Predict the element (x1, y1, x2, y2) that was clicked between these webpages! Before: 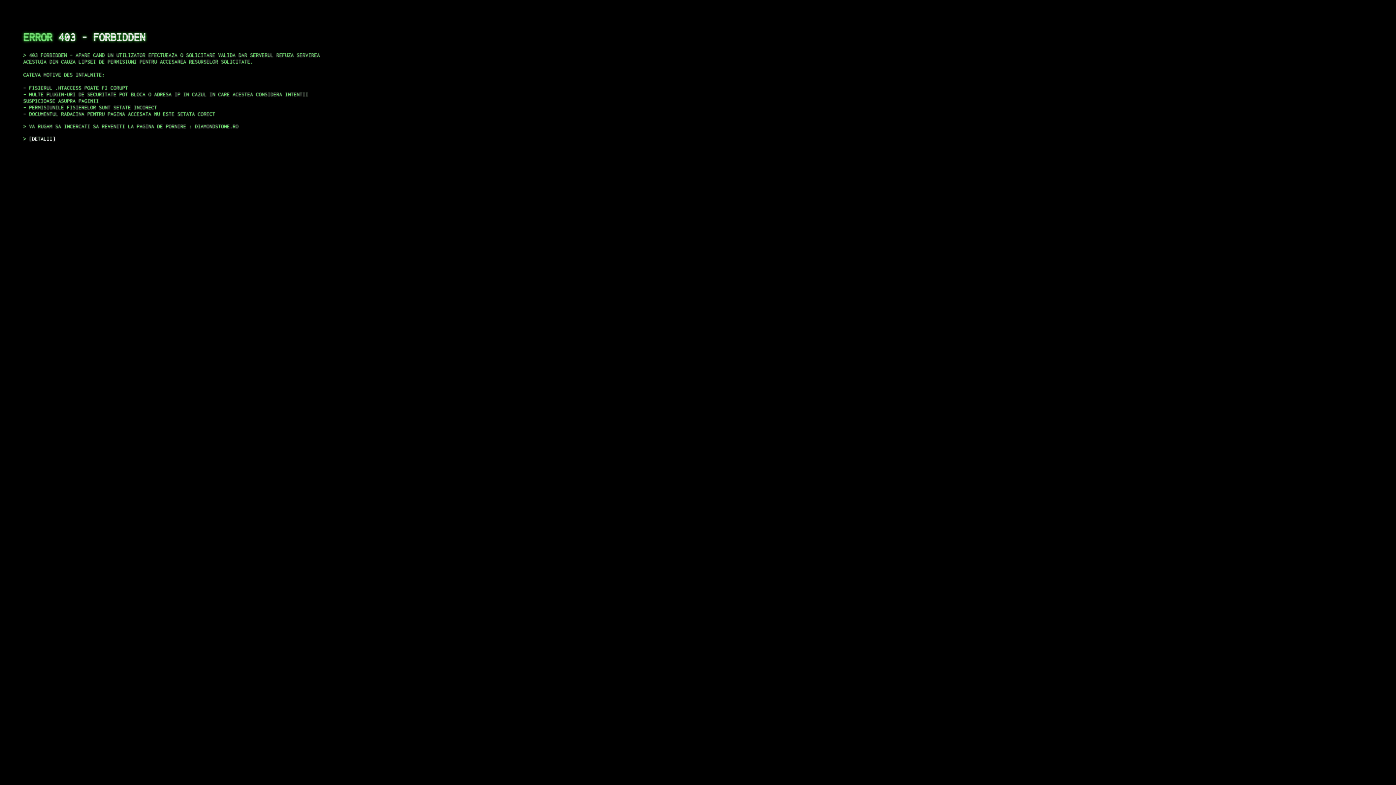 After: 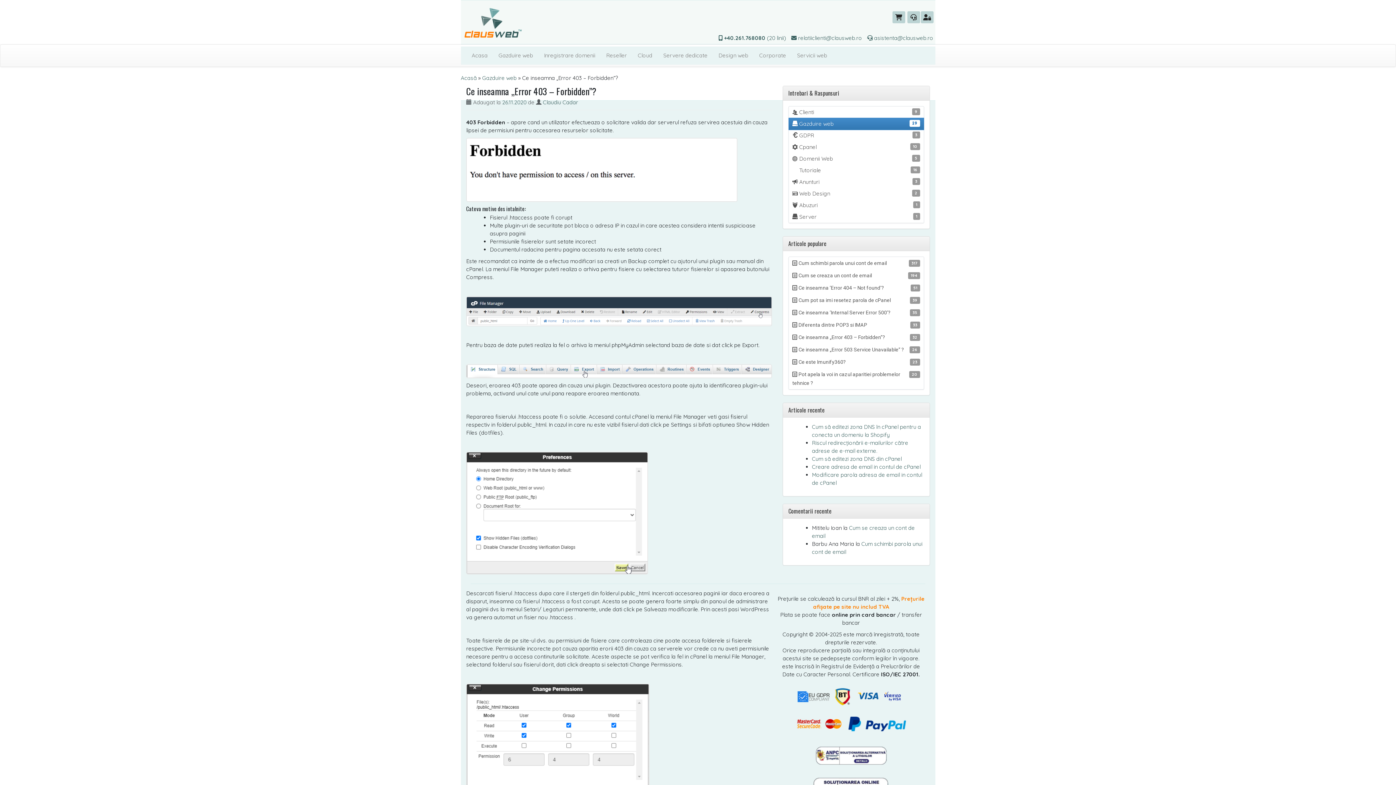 Action: label: DETALII bbox: (29, 135, 55, 141)